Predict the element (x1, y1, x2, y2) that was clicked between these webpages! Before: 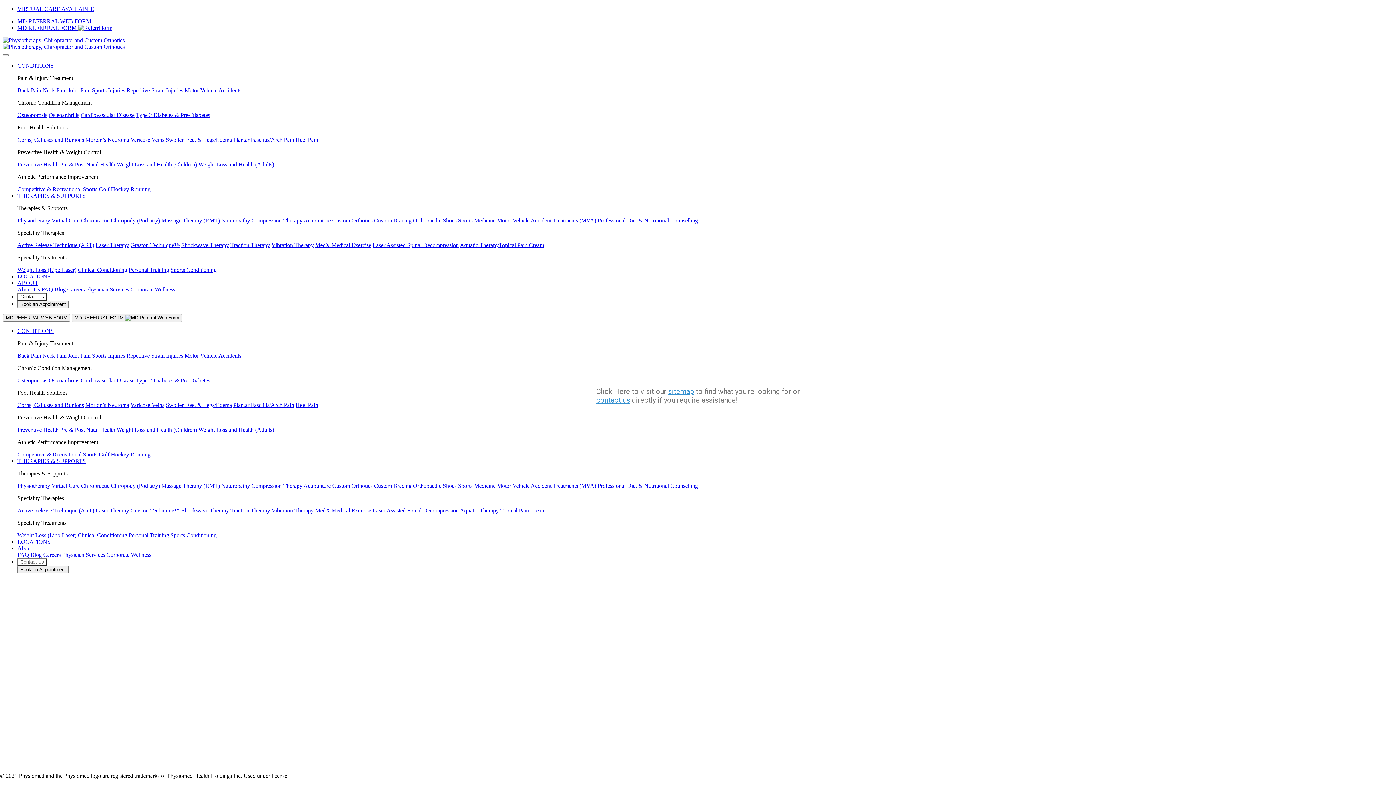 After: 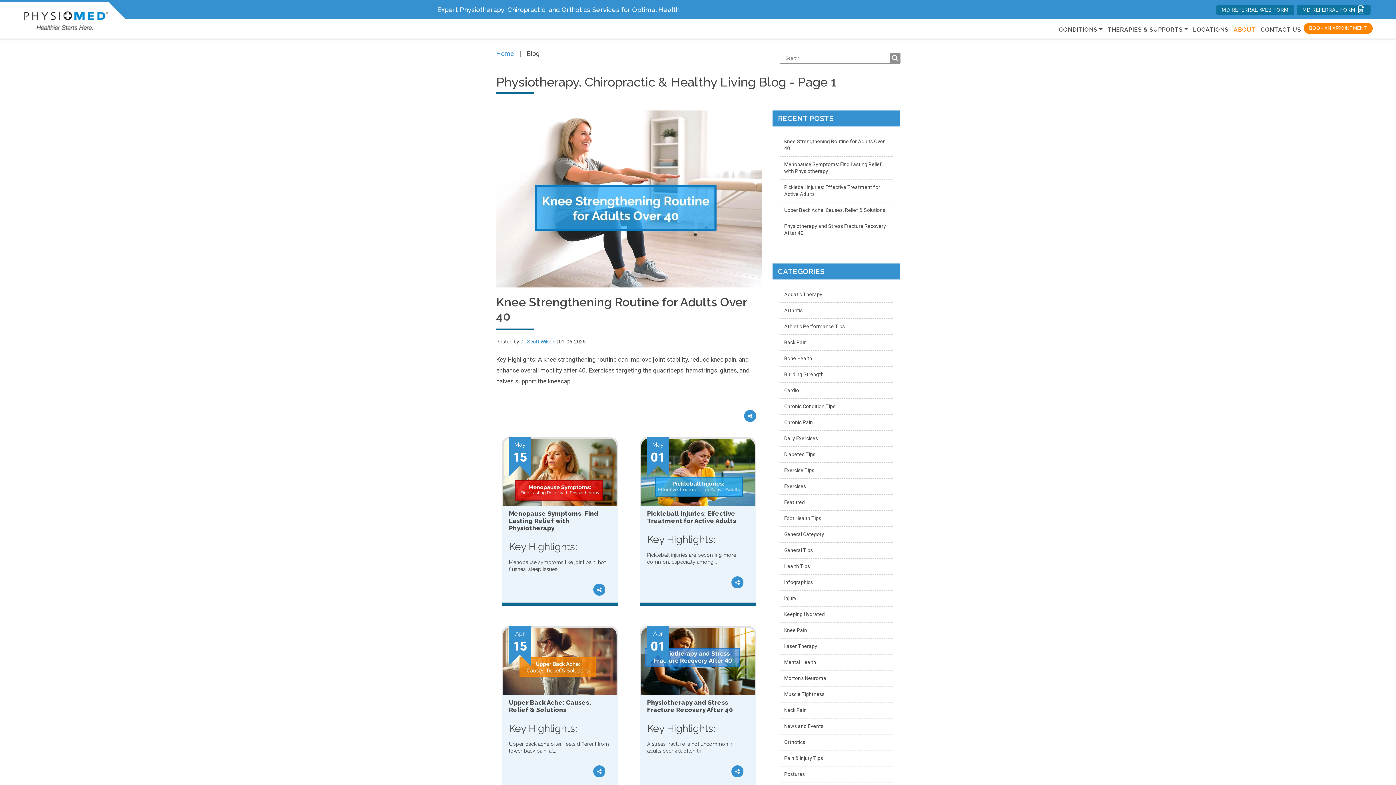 Action: bbox: (30, 552, 41, 558) label: Blog